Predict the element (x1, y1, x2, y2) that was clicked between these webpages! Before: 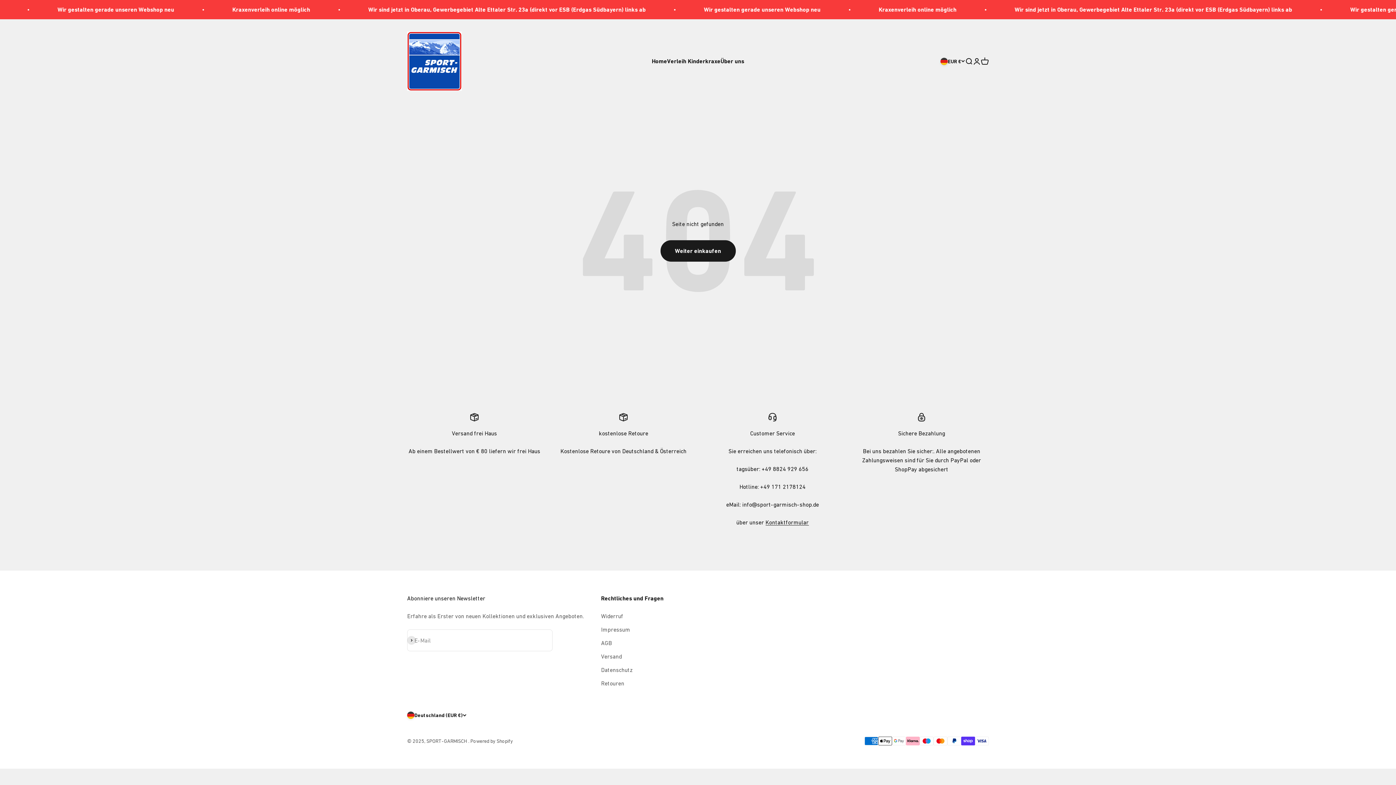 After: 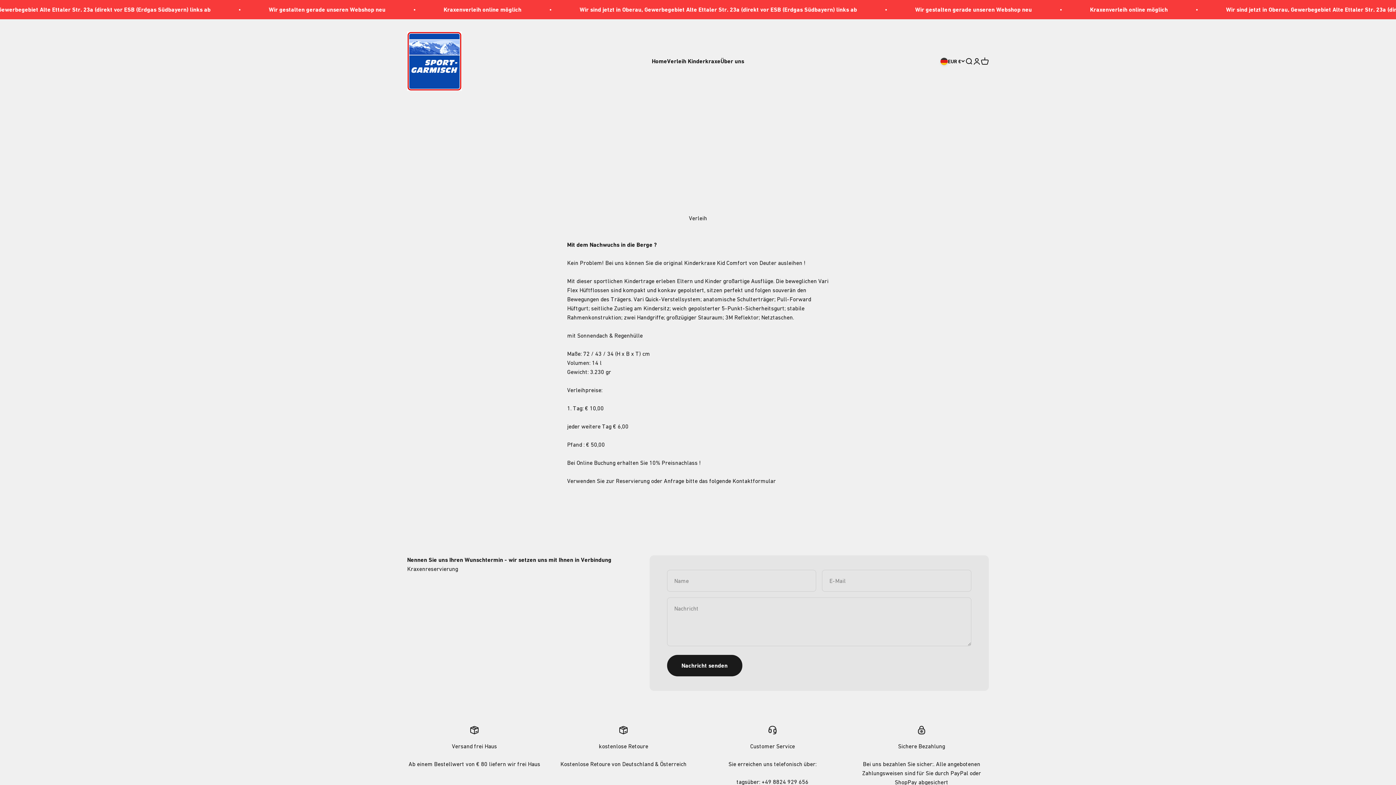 Action: bbox: (667, 57, 720, 64) label: Verleih Kinderkraxe